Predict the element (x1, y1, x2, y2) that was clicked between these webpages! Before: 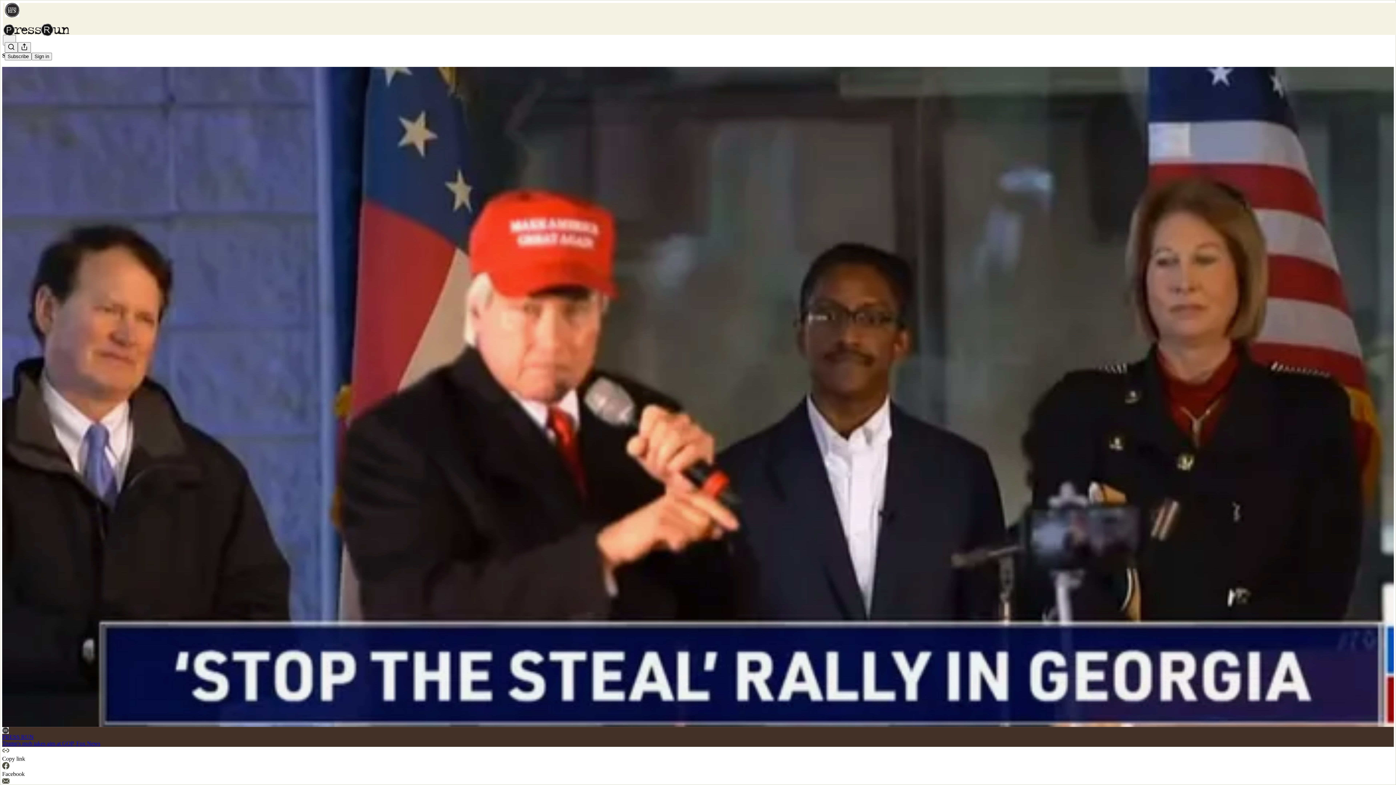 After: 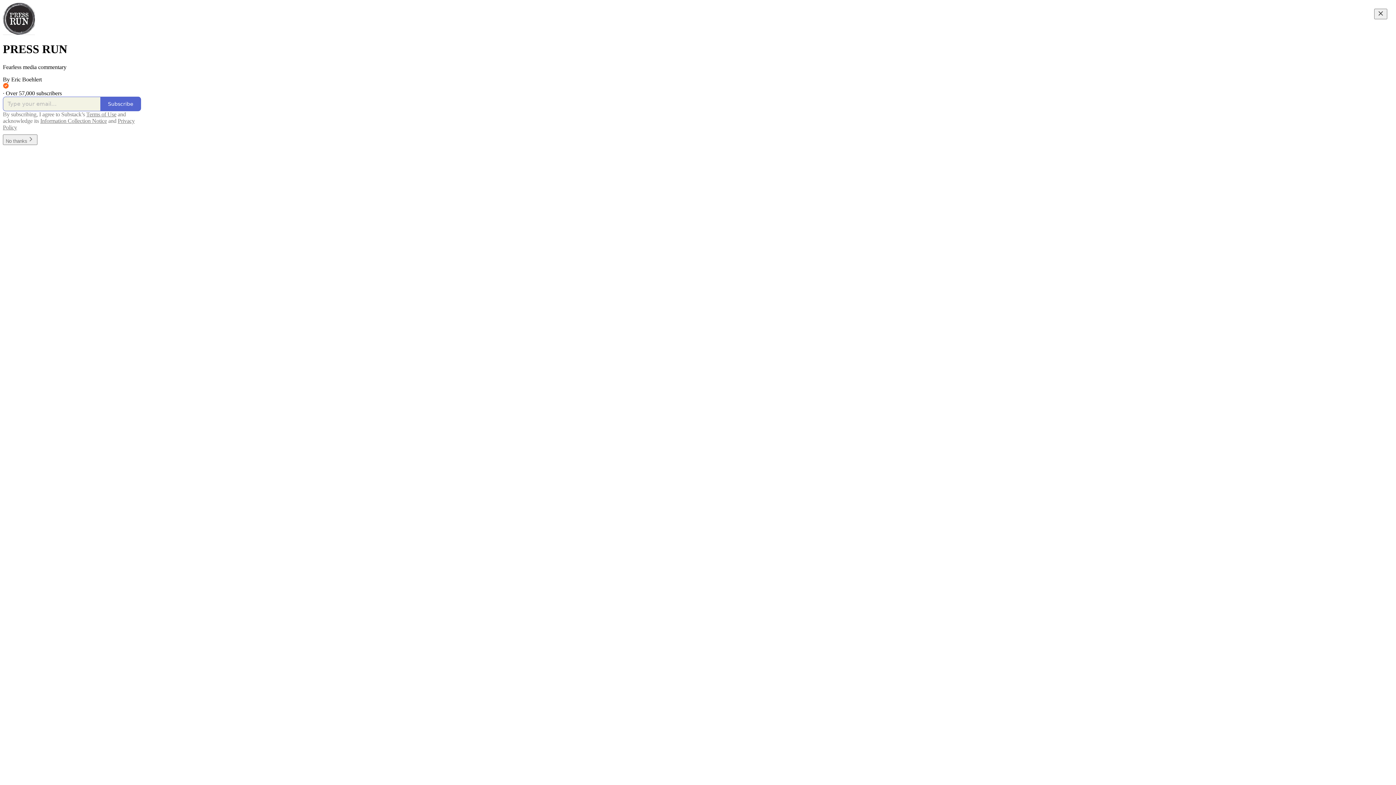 Action: bbox: (2, 23, 1399, 36)